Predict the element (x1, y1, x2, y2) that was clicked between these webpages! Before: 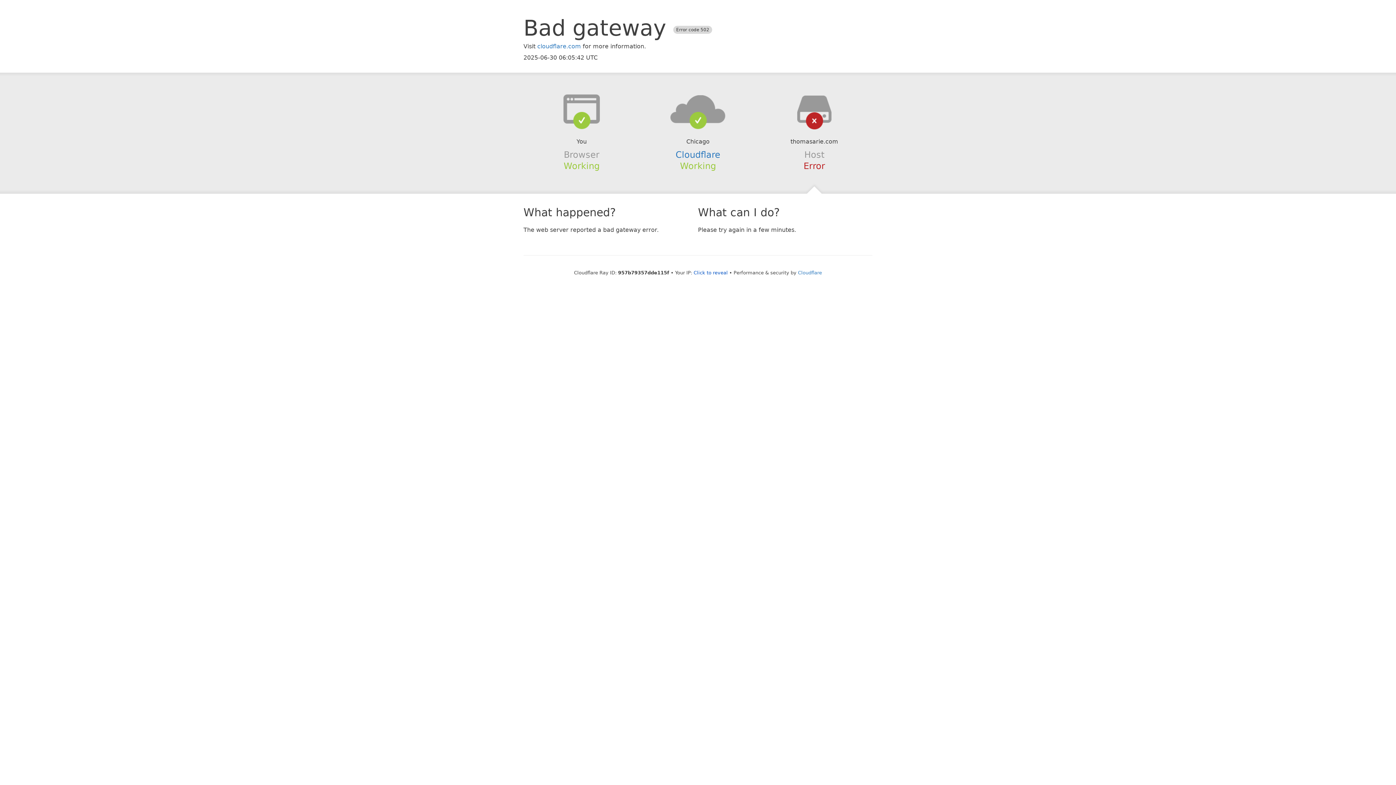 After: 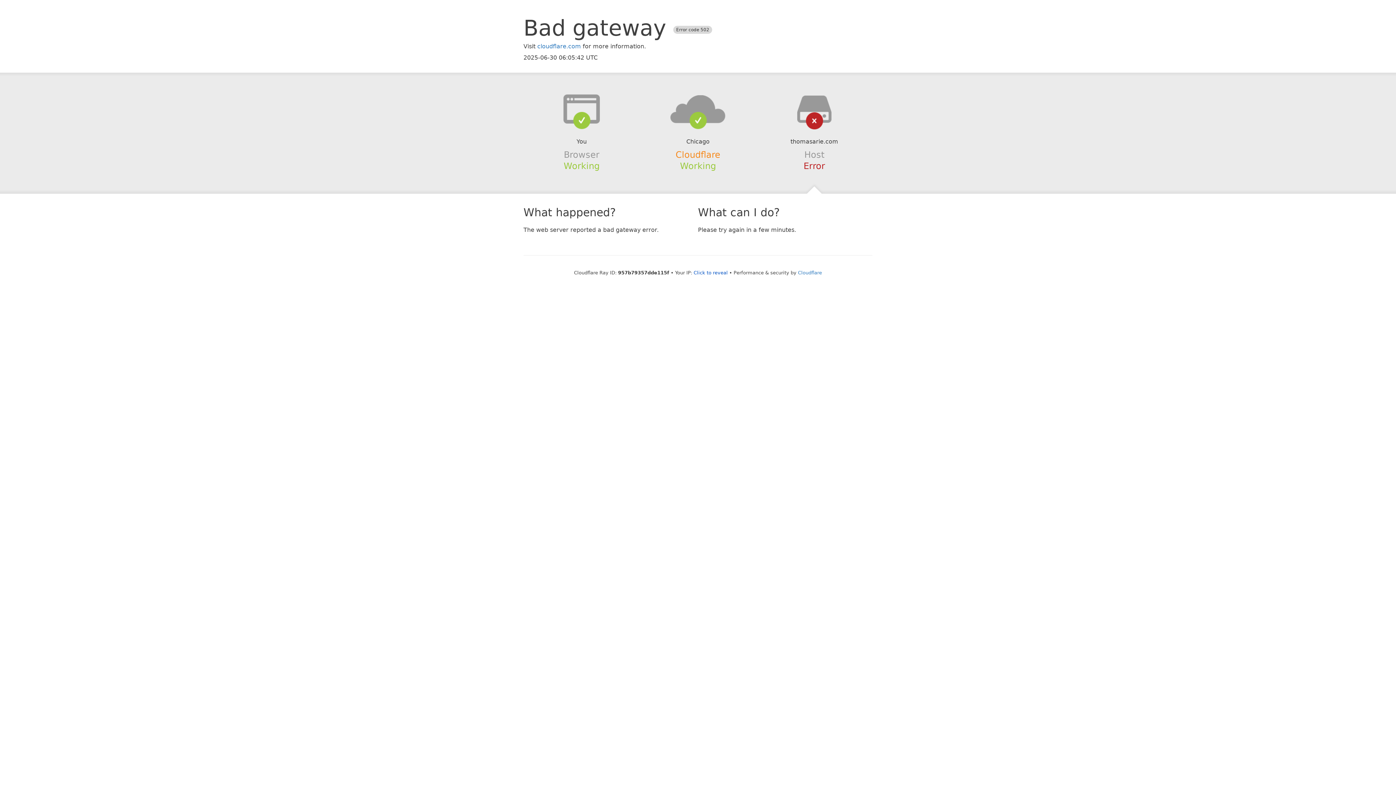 Action: bbox: (675, 149, 720, 159) label: Cloudflare